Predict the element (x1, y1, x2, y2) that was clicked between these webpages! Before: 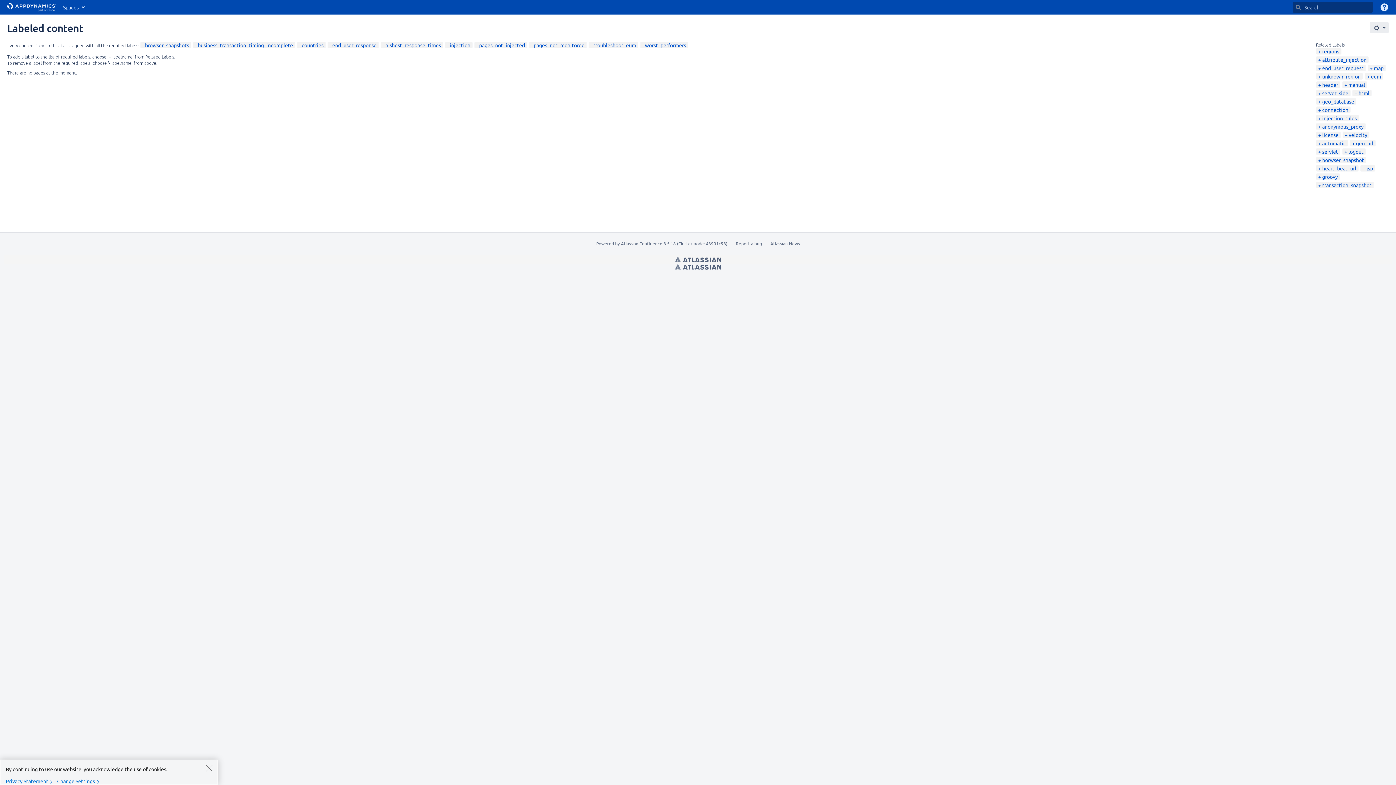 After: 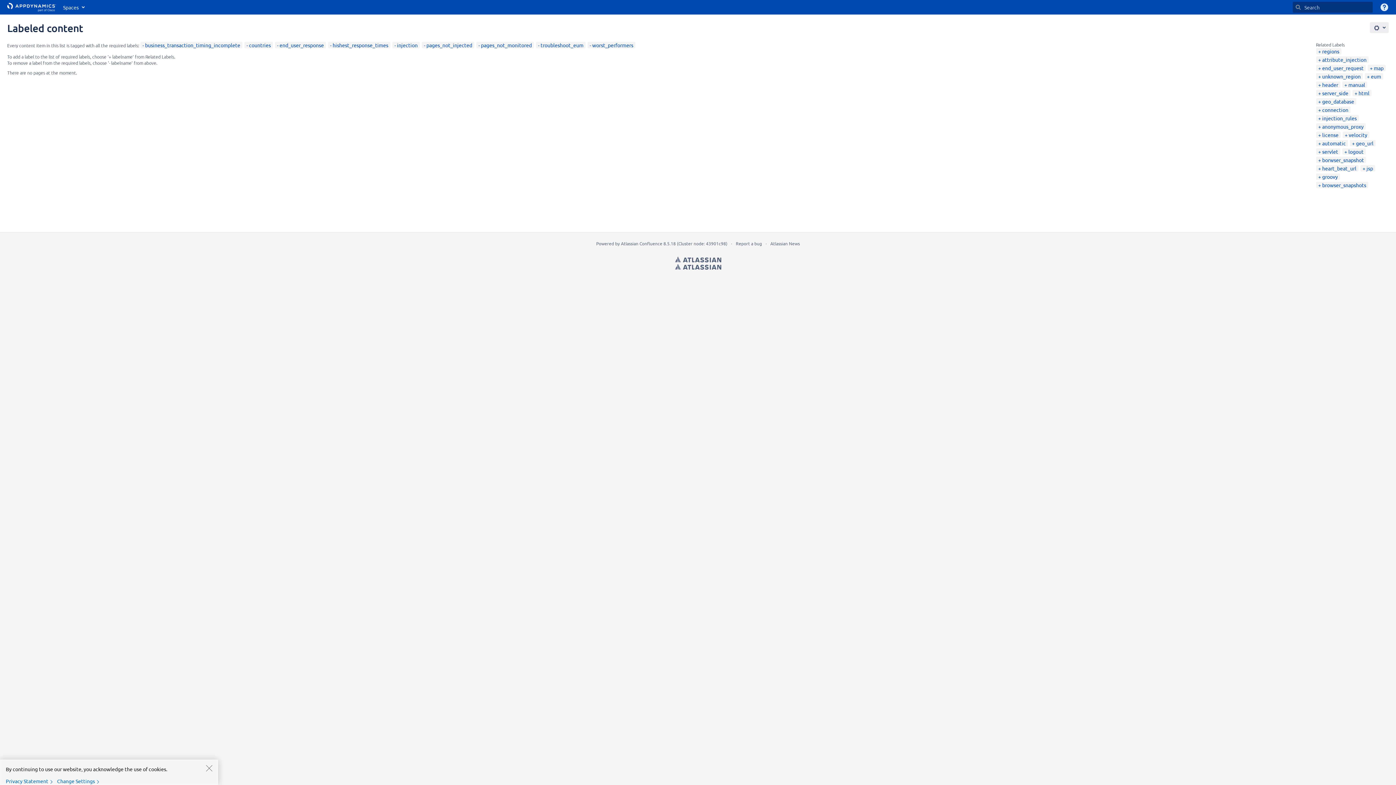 Action: label: browser_snapshots bbox: (142, 41, 189, 48)